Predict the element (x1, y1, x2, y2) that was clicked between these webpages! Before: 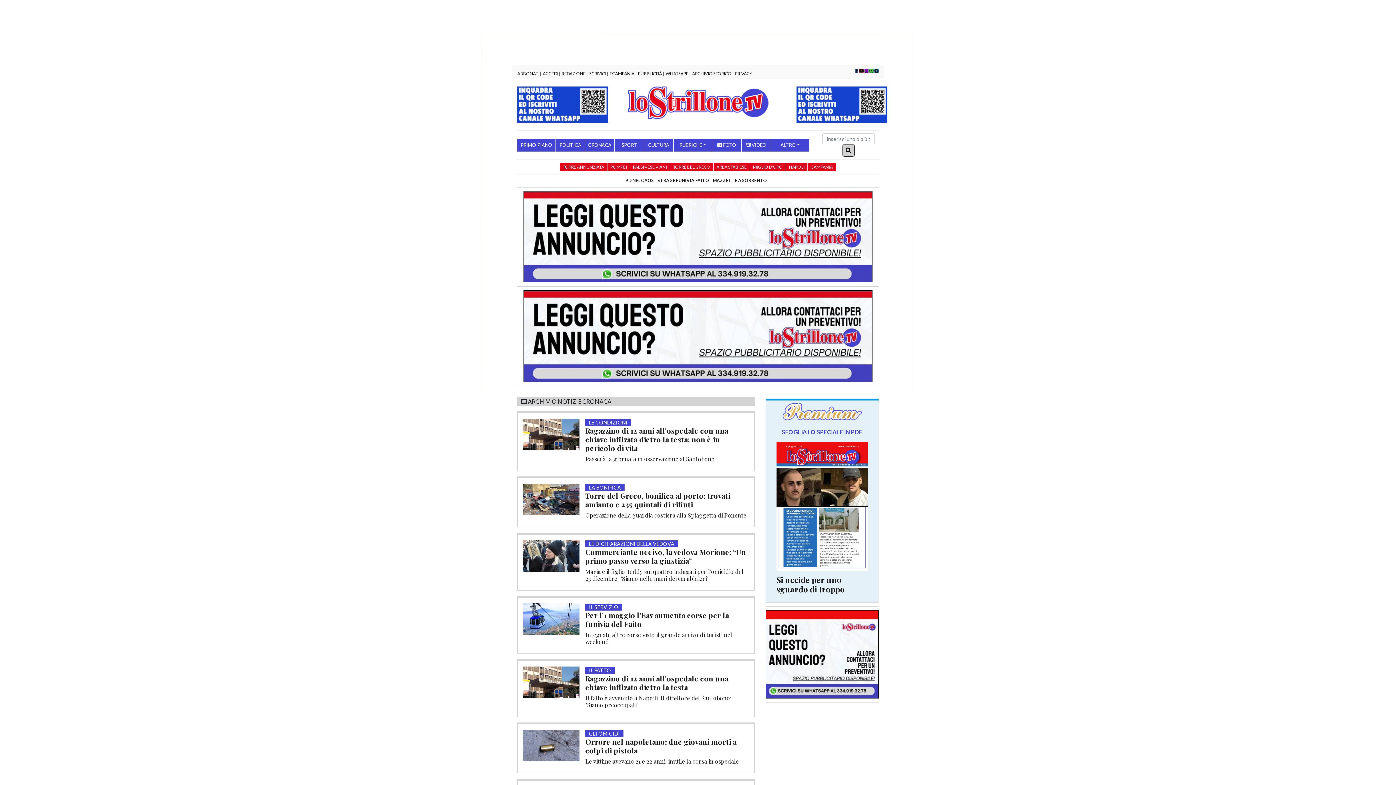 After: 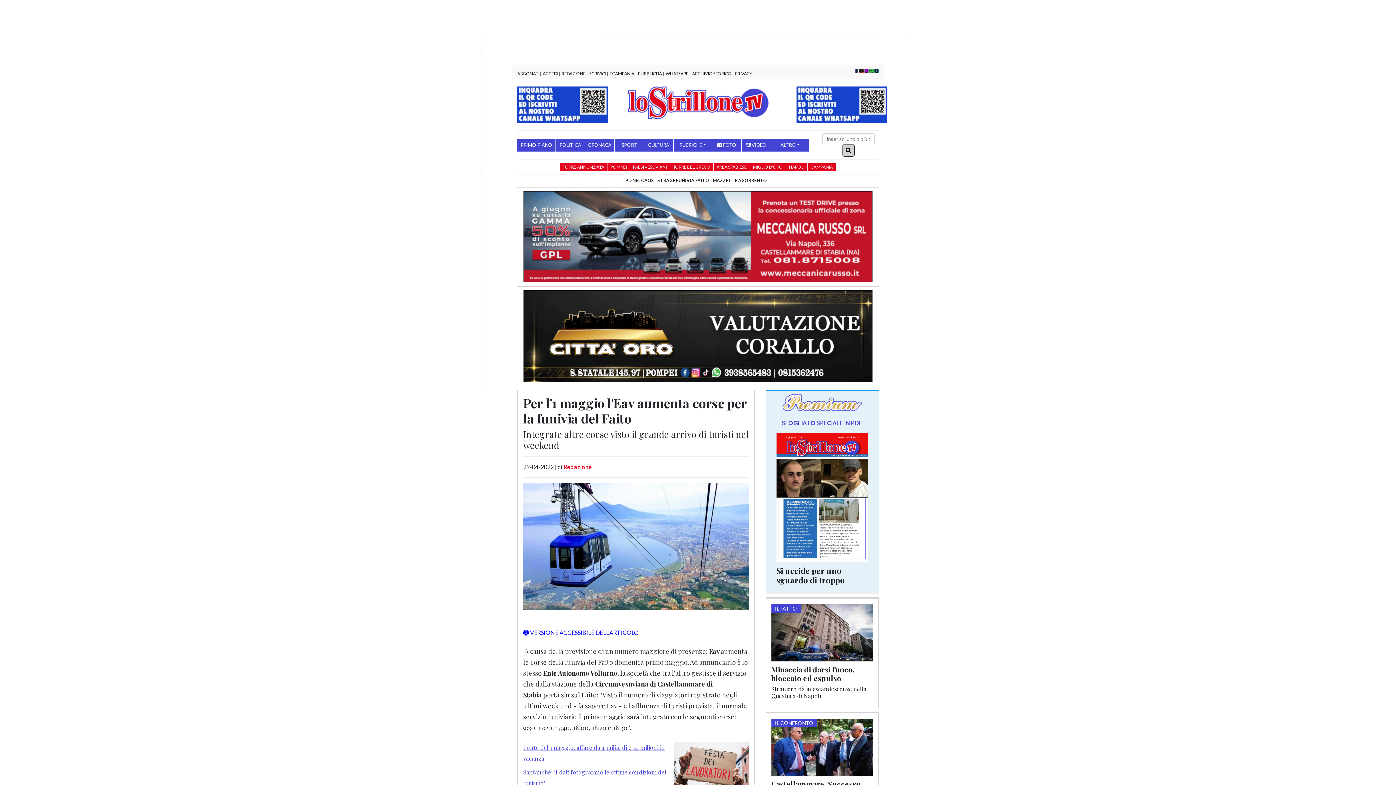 Action: bbox: (523, 616, 579, 623)